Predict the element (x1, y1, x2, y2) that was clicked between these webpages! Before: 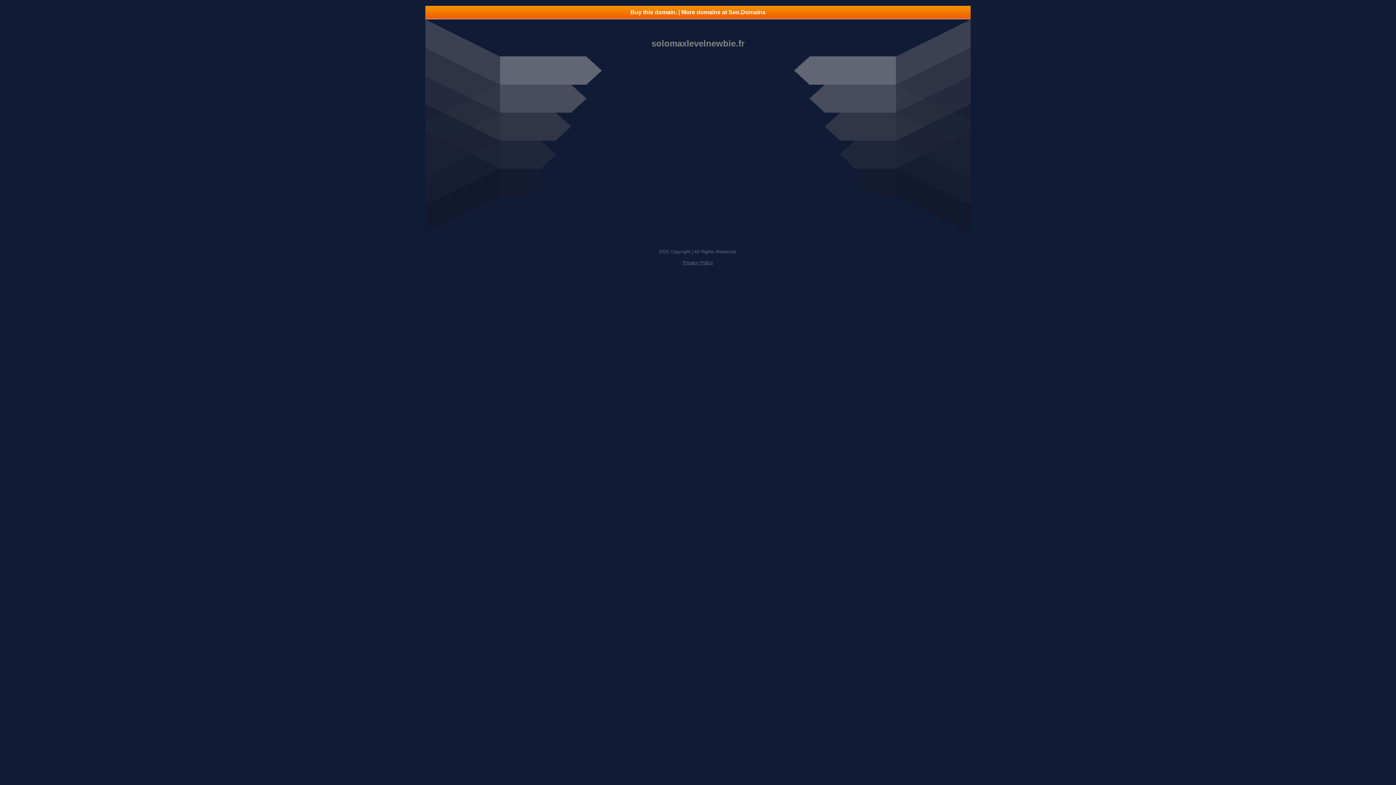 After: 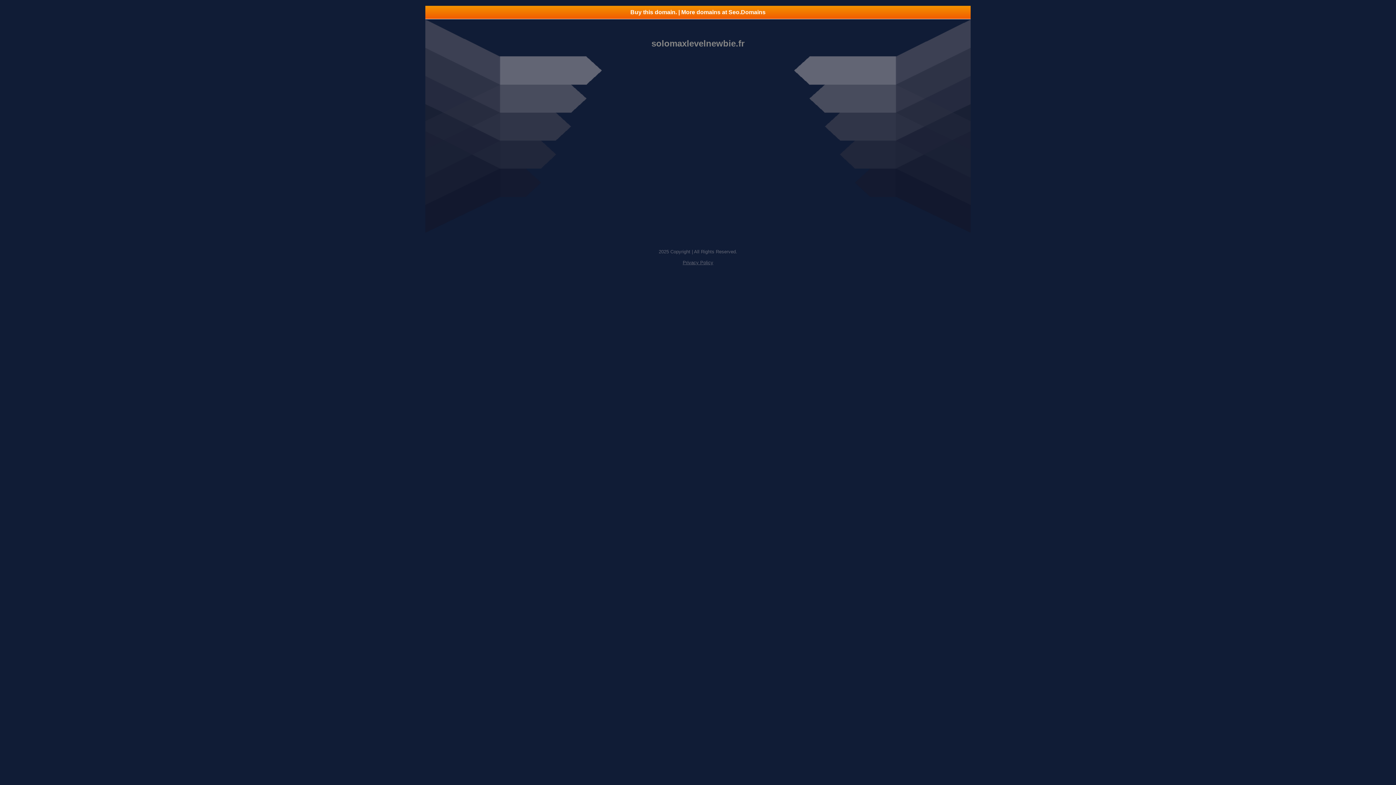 Action: bbox: (425, 5, 970, 18) label: Buy this domain. | More domains at Seo.Domains